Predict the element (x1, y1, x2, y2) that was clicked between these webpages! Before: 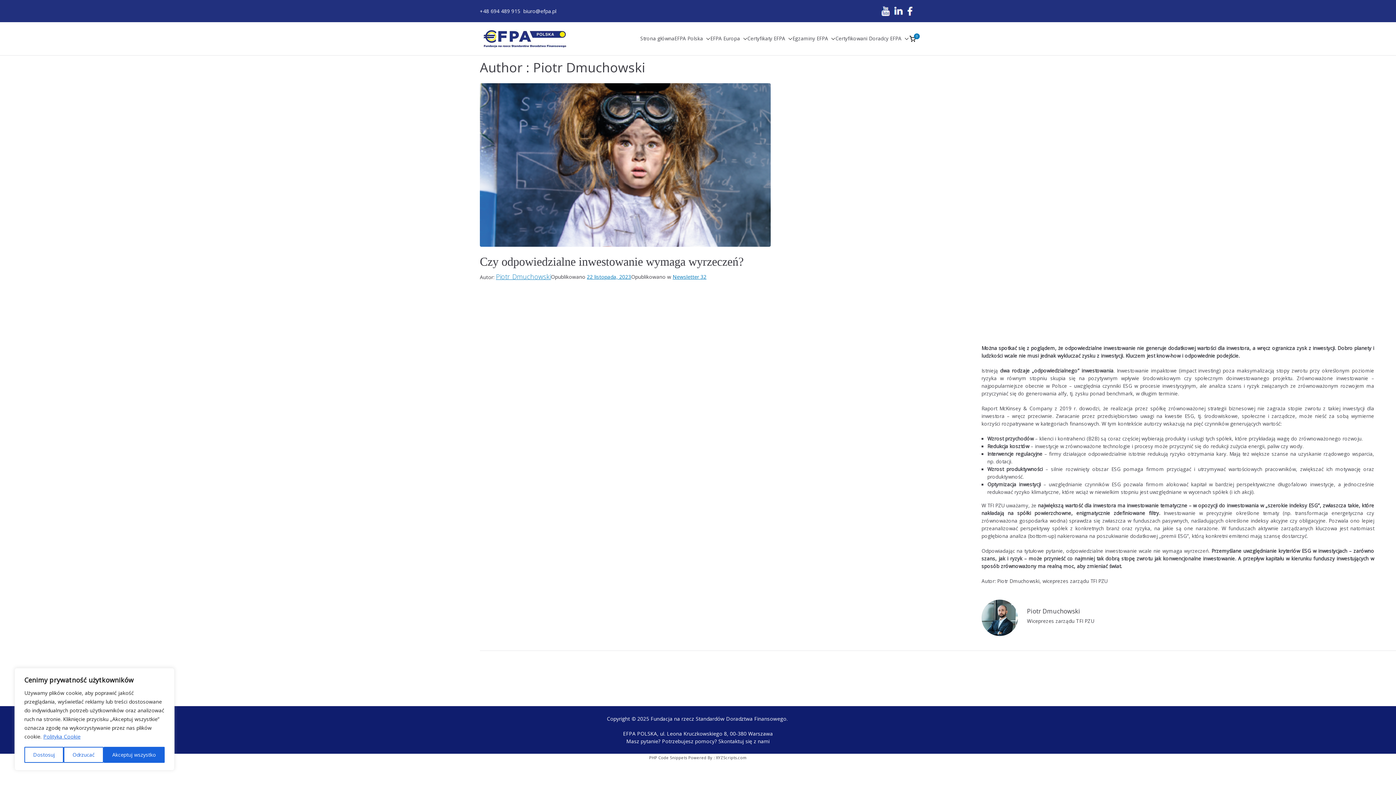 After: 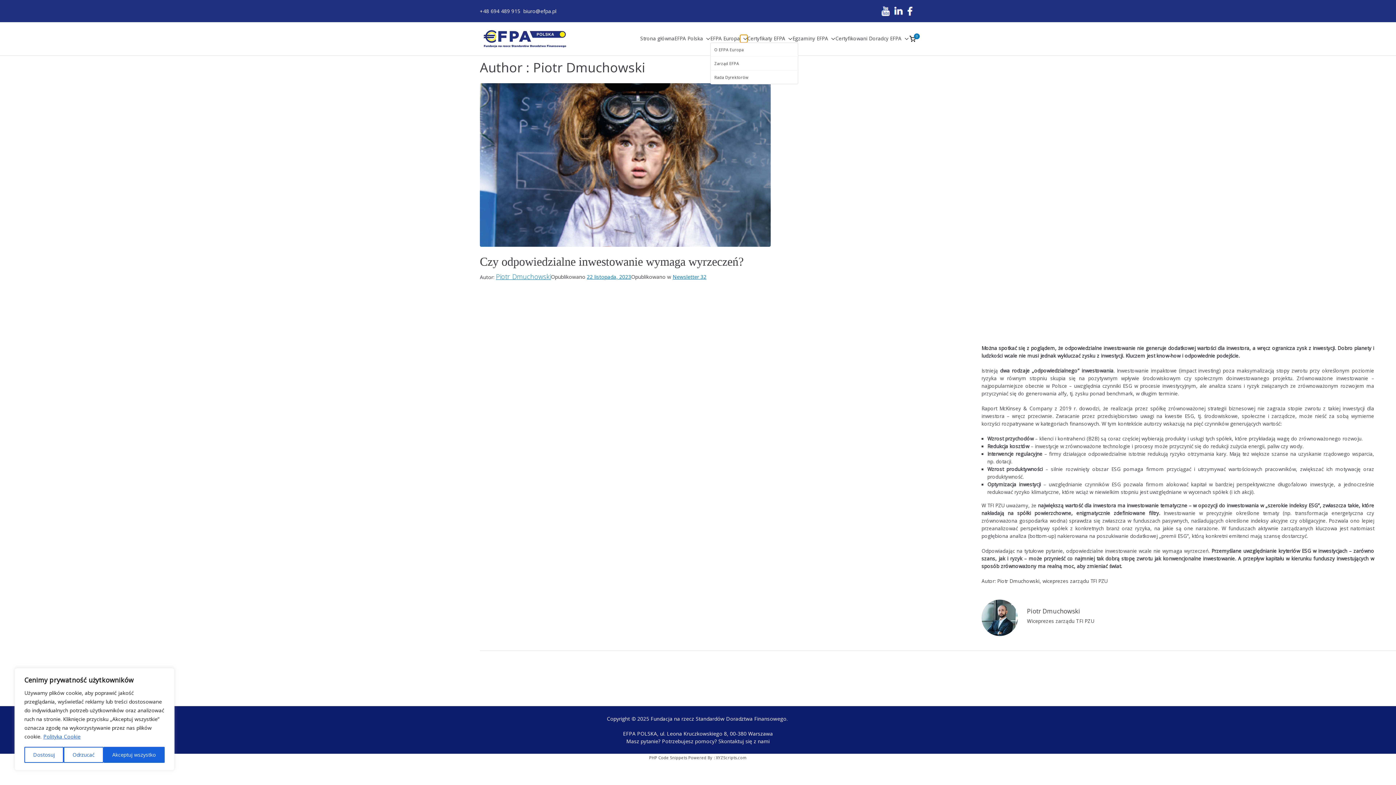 Action: bbox: (740, 34, 747, 42)